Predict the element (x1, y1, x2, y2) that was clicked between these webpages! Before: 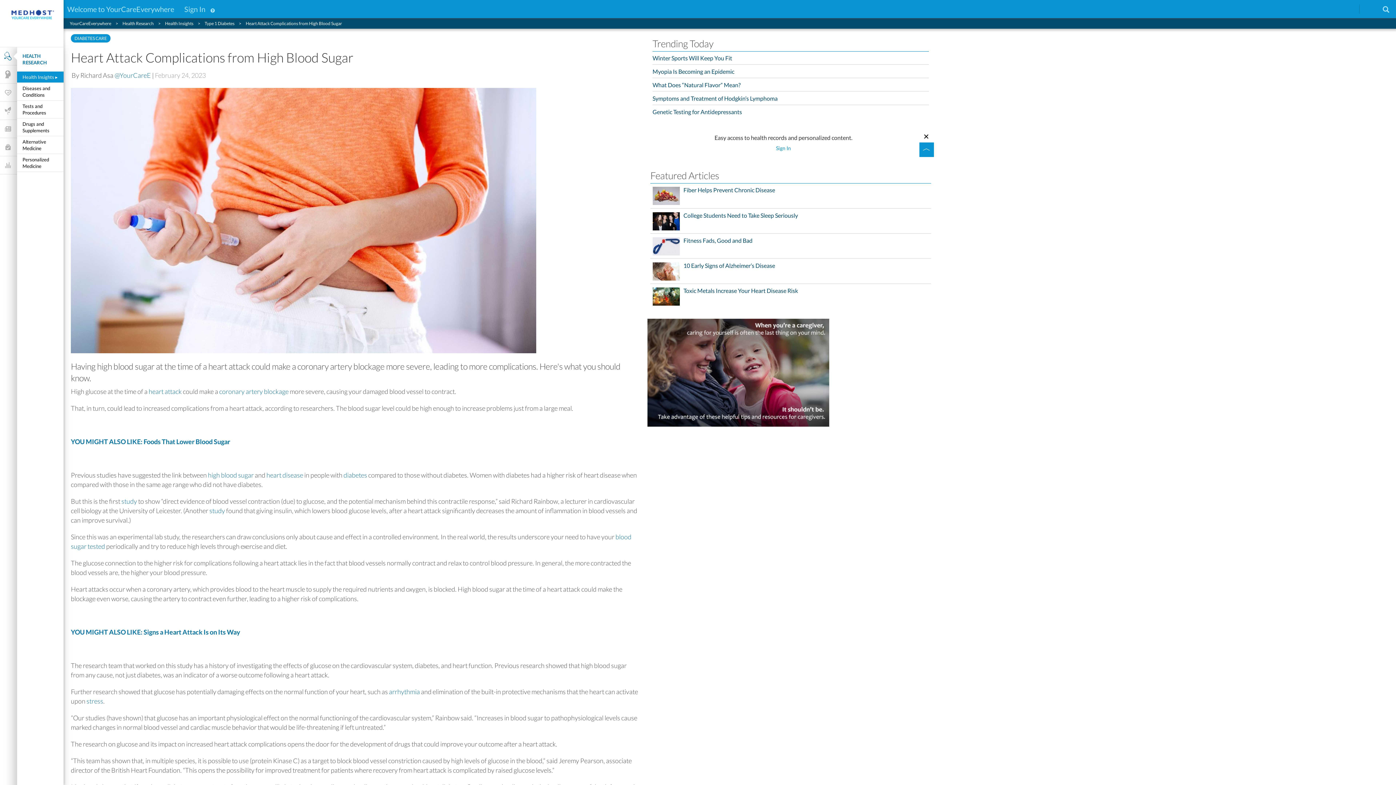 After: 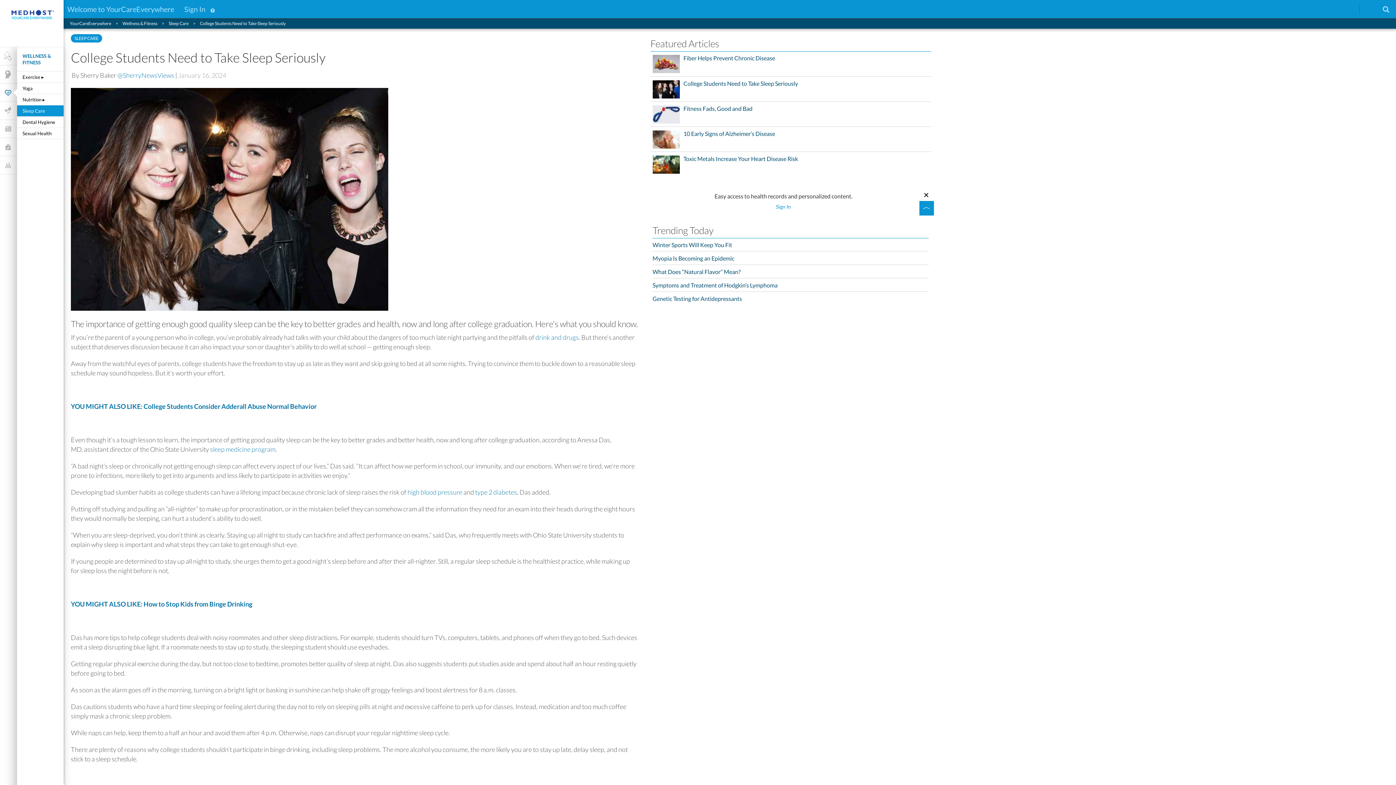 Action: bbox: (652, 226, 680, 231)